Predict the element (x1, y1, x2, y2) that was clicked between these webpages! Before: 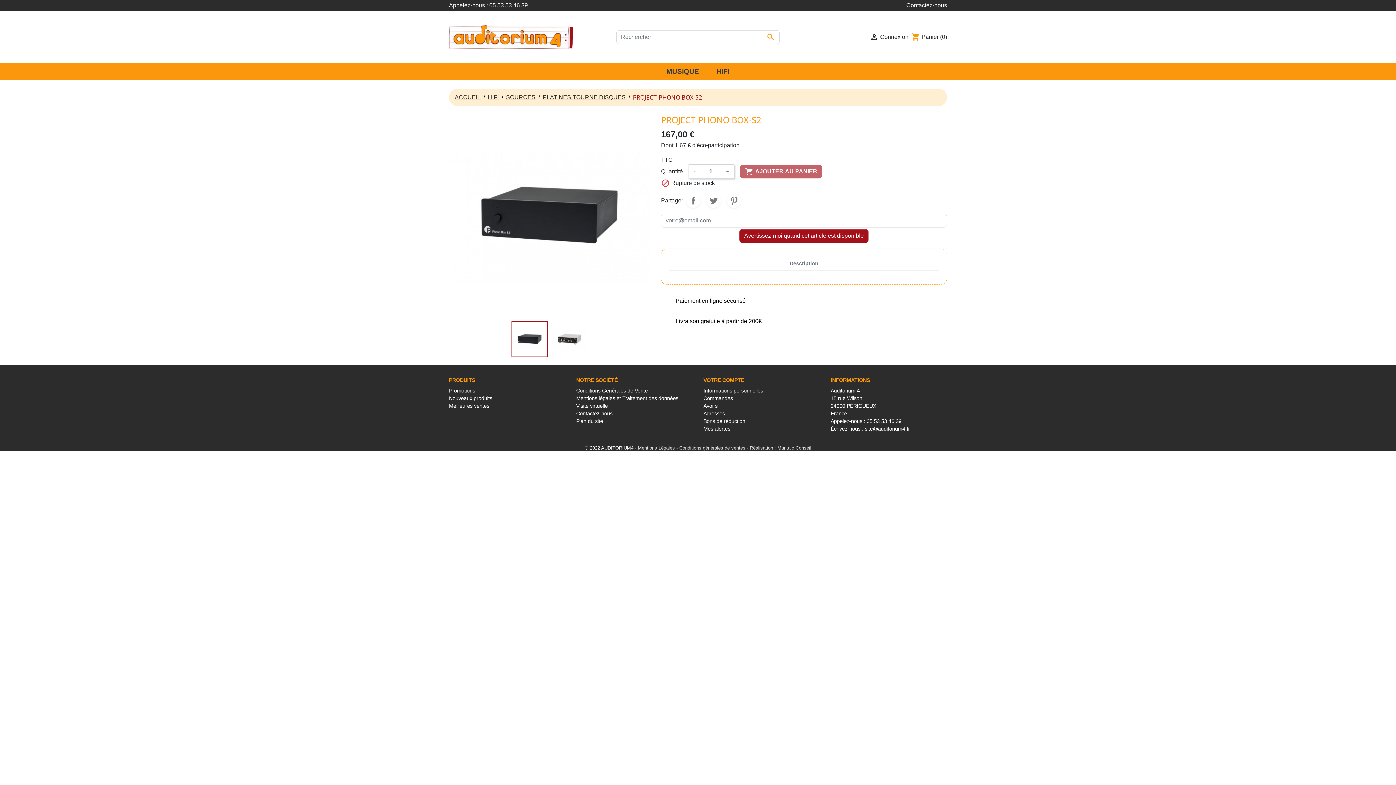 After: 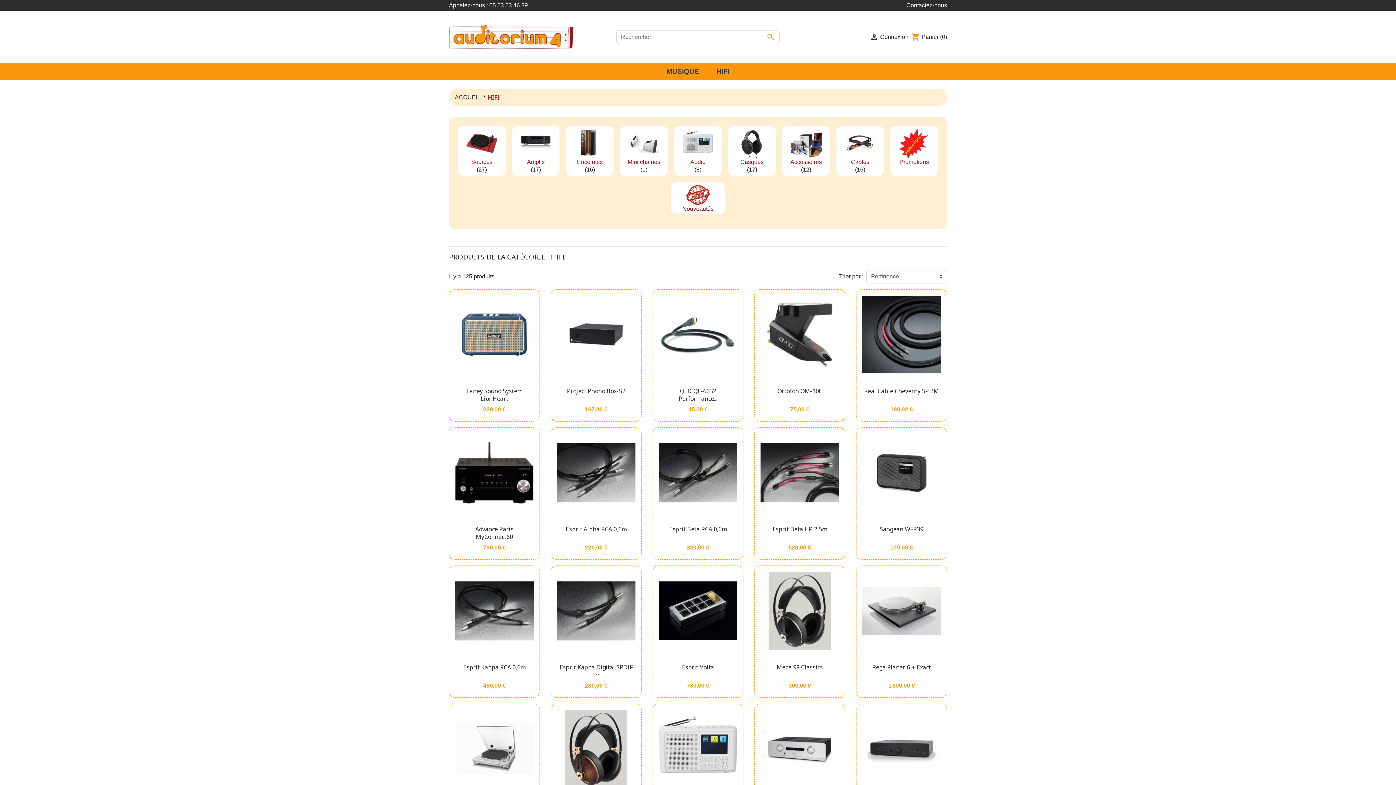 Action: label: HIFI bbox: (713, 63, 732, 79)